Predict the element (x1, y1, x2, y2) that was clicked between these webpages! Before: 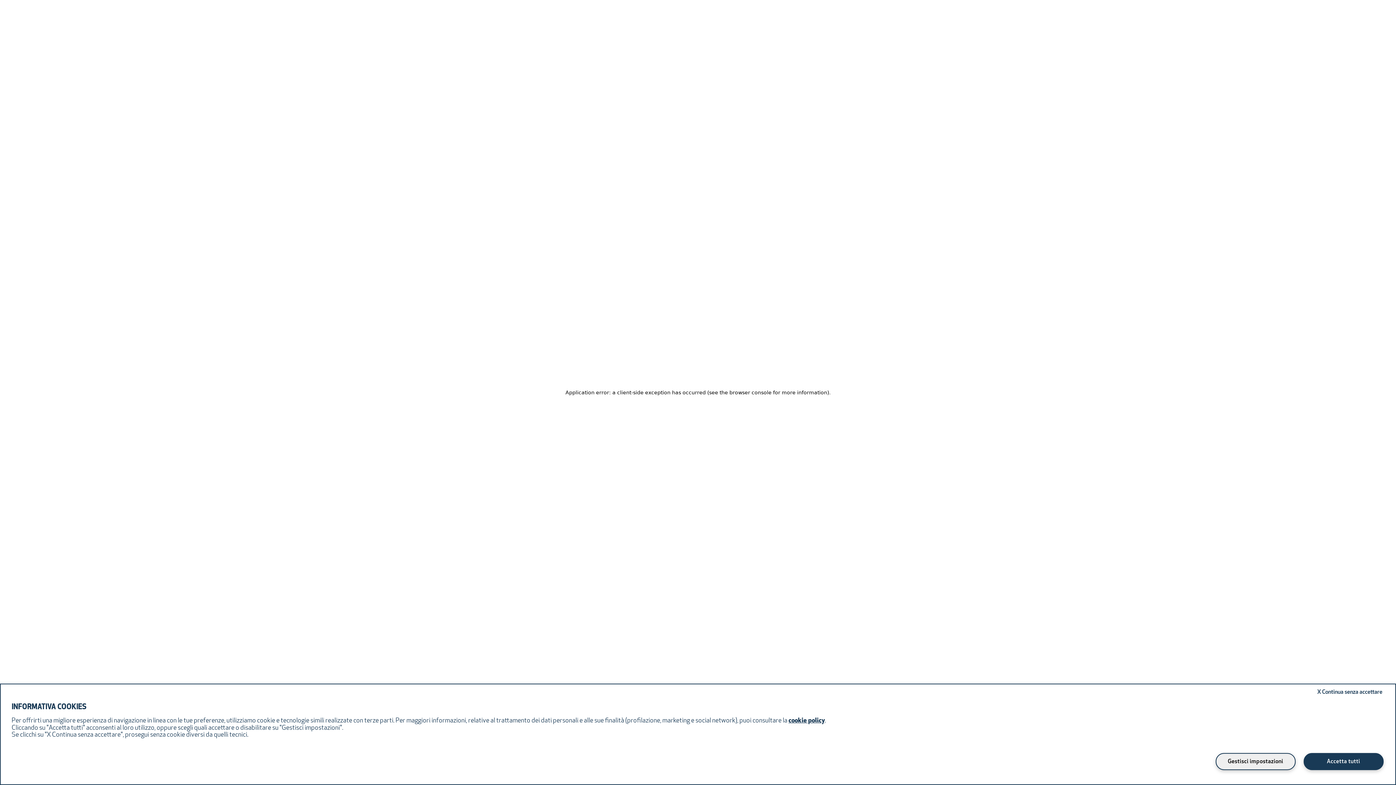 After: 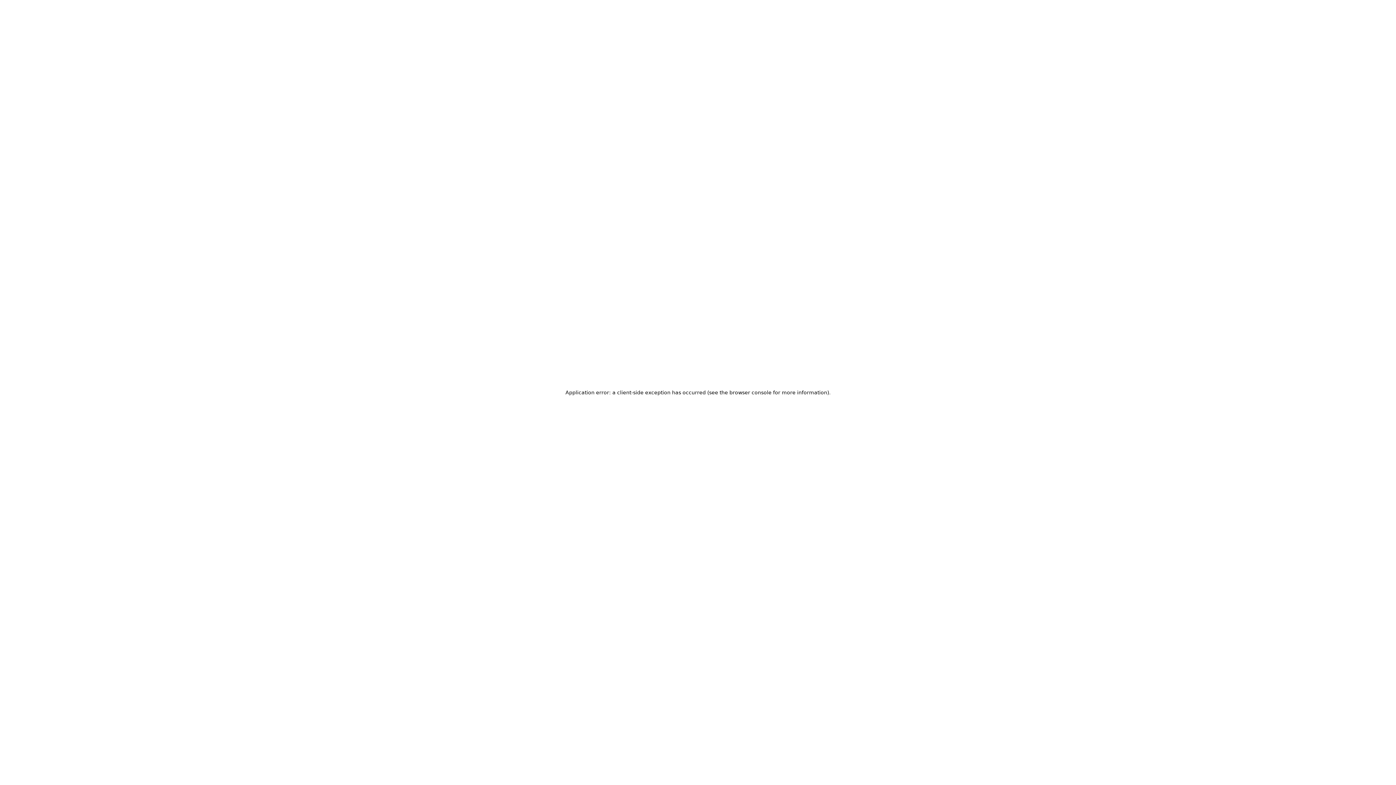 Action: label: Accetta tutti bbox: (1304, 753, 1384, 770)